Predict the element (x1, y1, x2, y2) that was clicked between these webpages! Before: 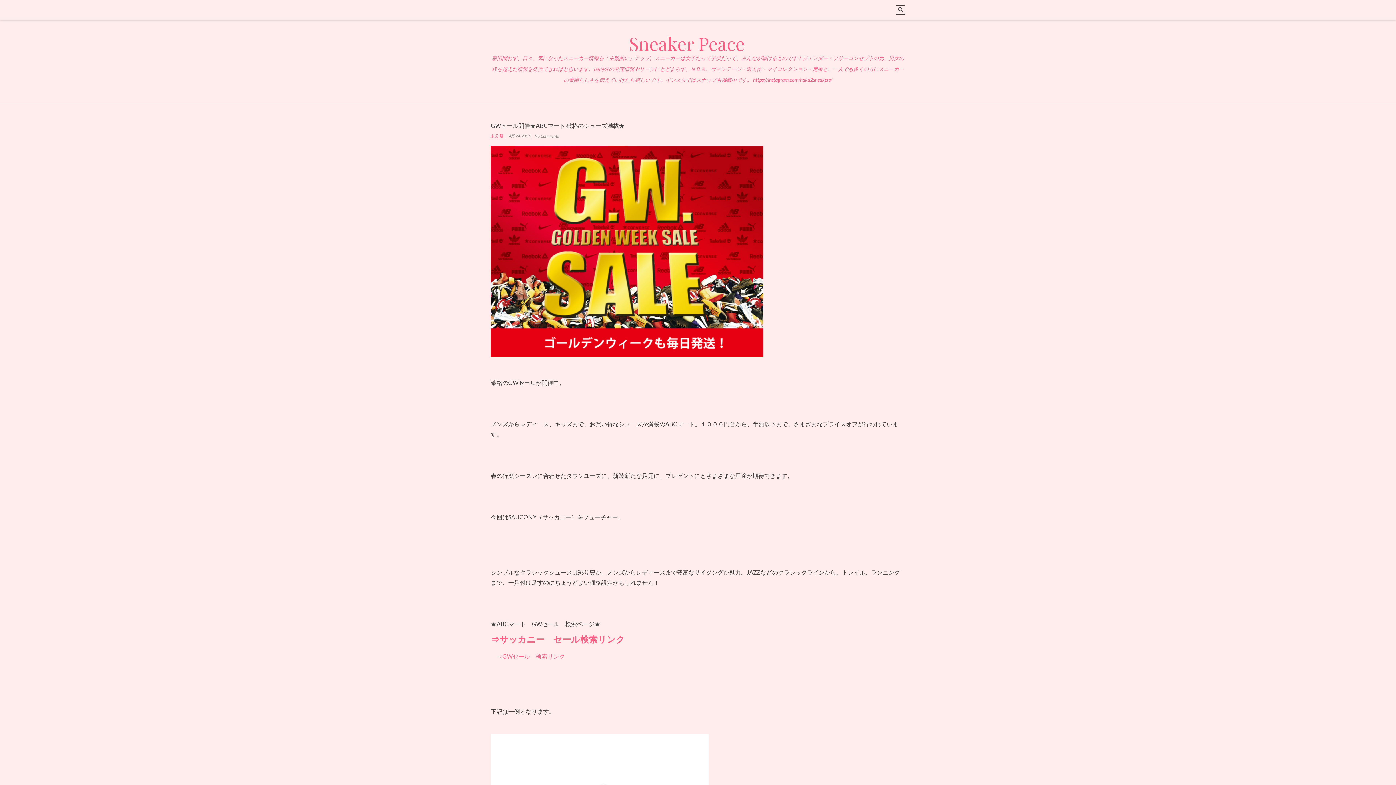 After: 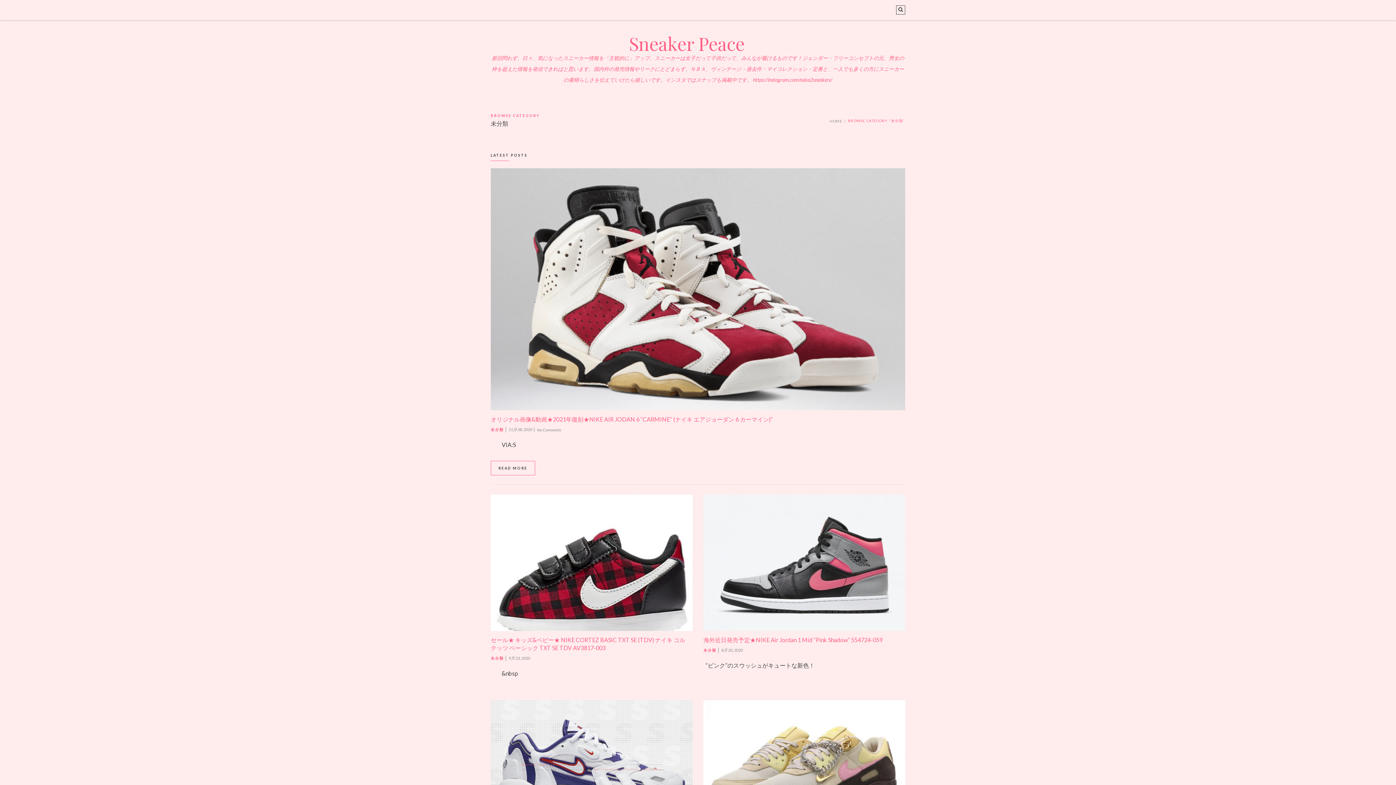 Action: label: 未分類 bbox: (490, 133, 504, 138)